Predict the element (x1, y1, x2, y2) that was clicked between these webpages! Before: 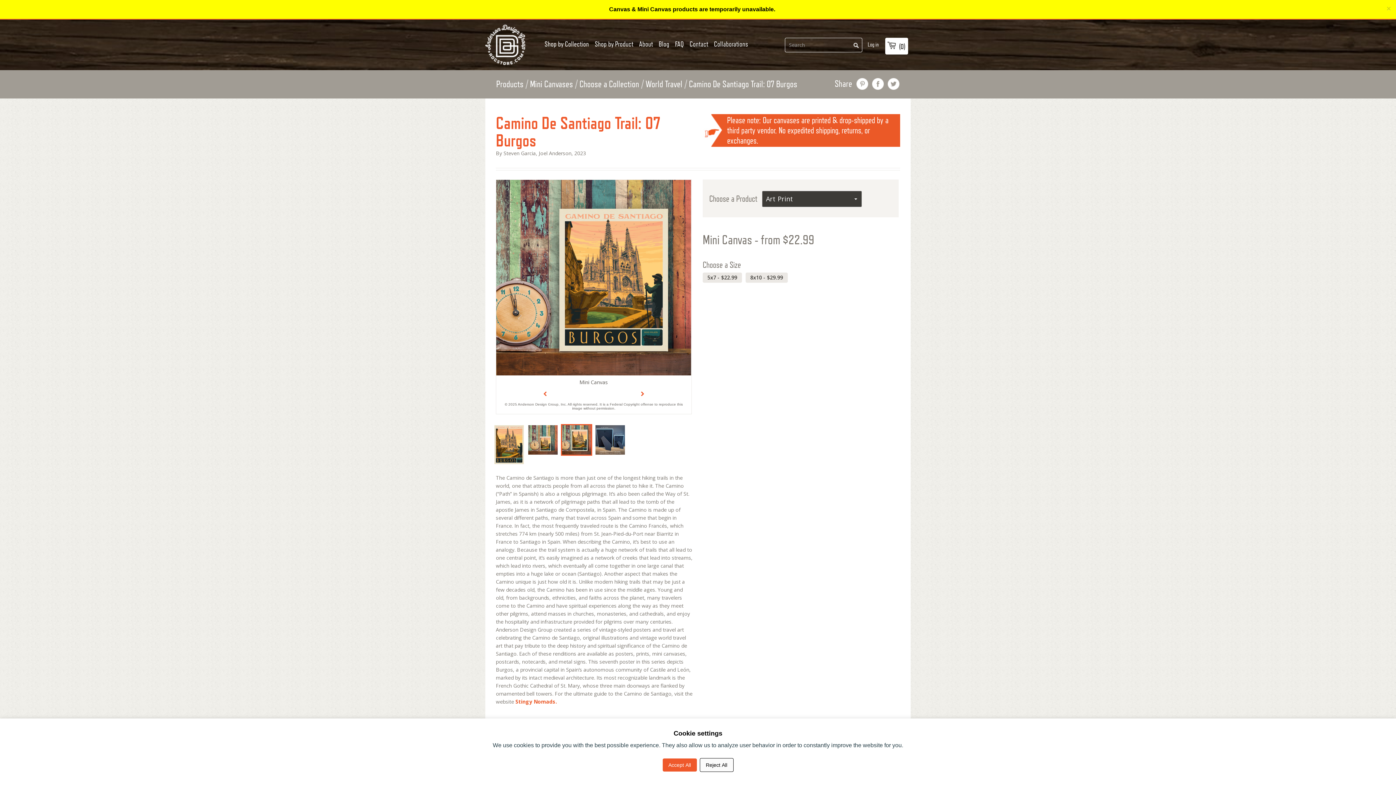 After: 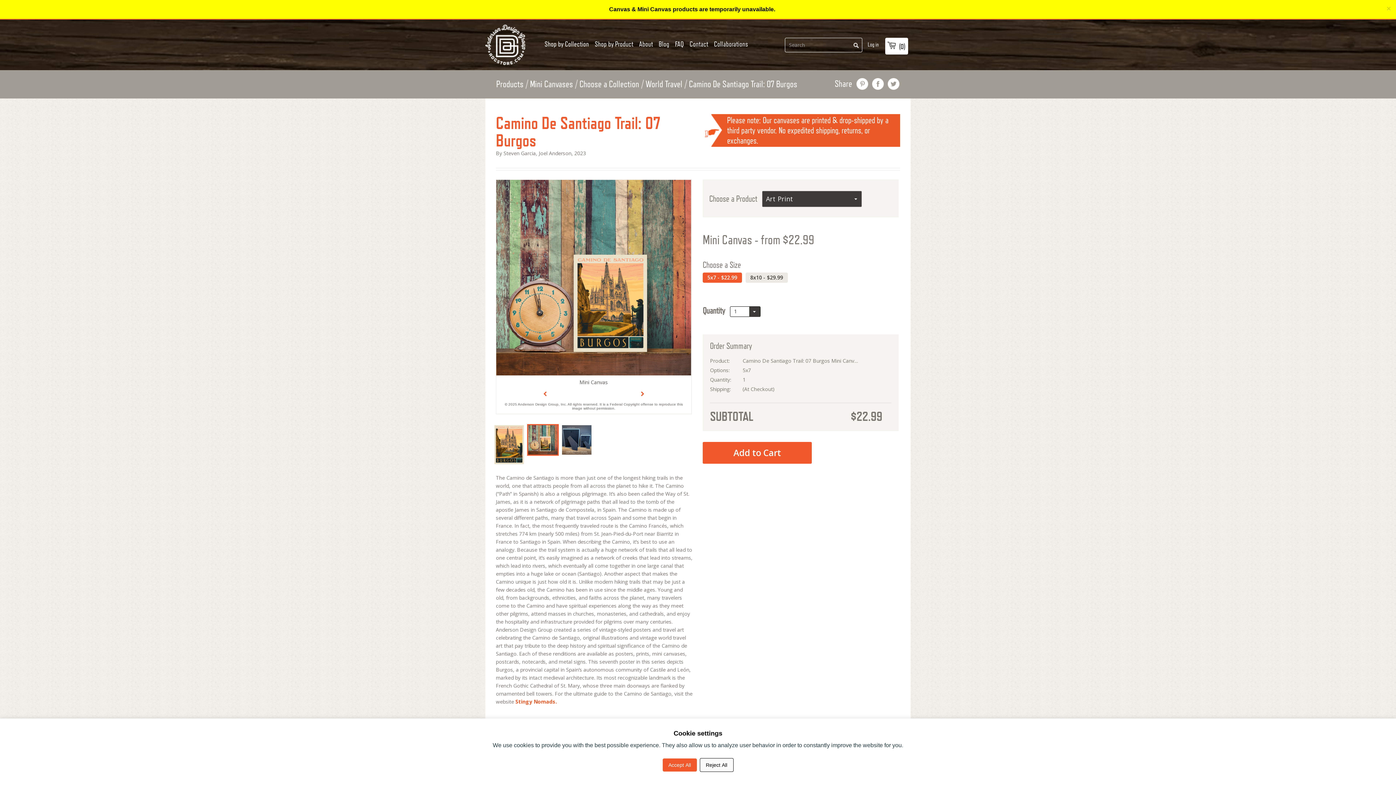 Action: bbox: (702, 272, 742, 282) label: 5x7 - $22.99